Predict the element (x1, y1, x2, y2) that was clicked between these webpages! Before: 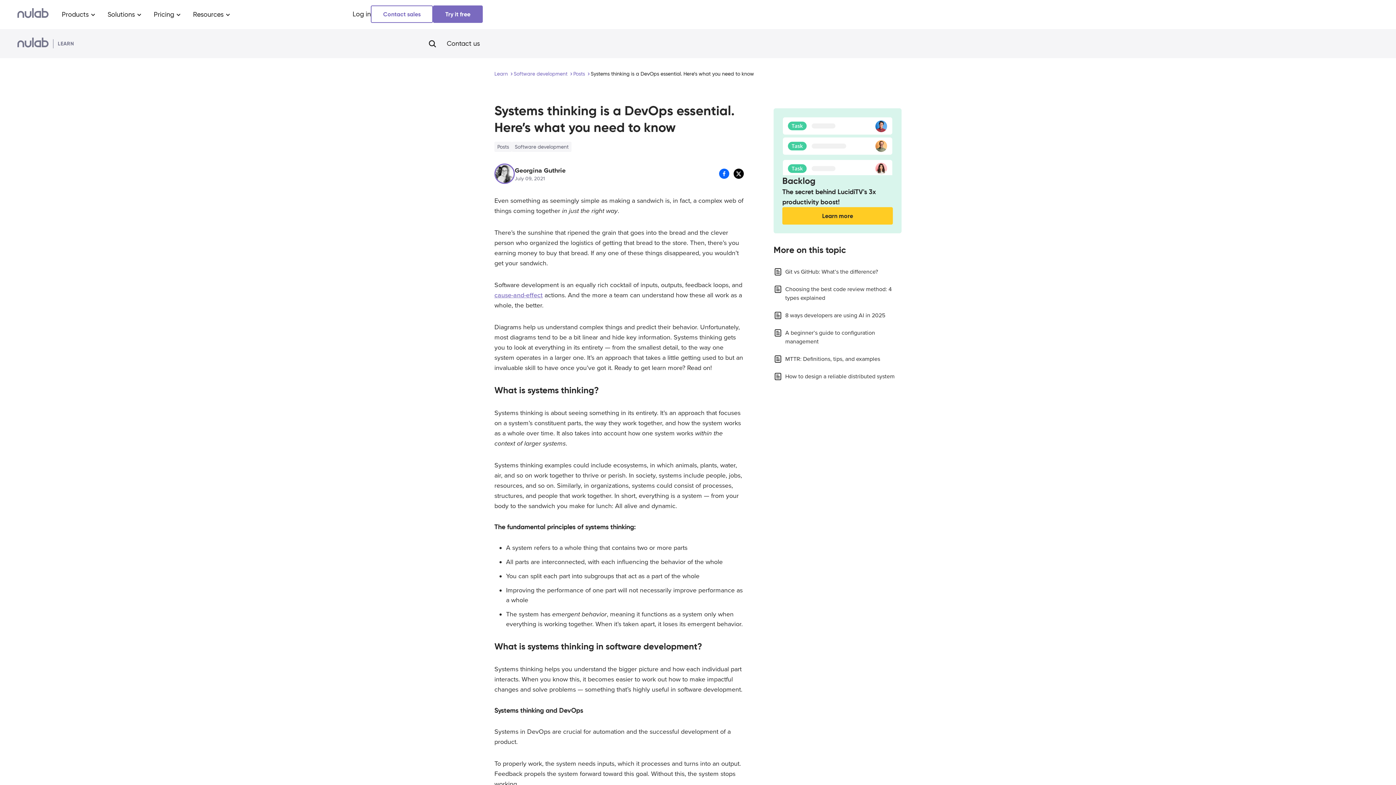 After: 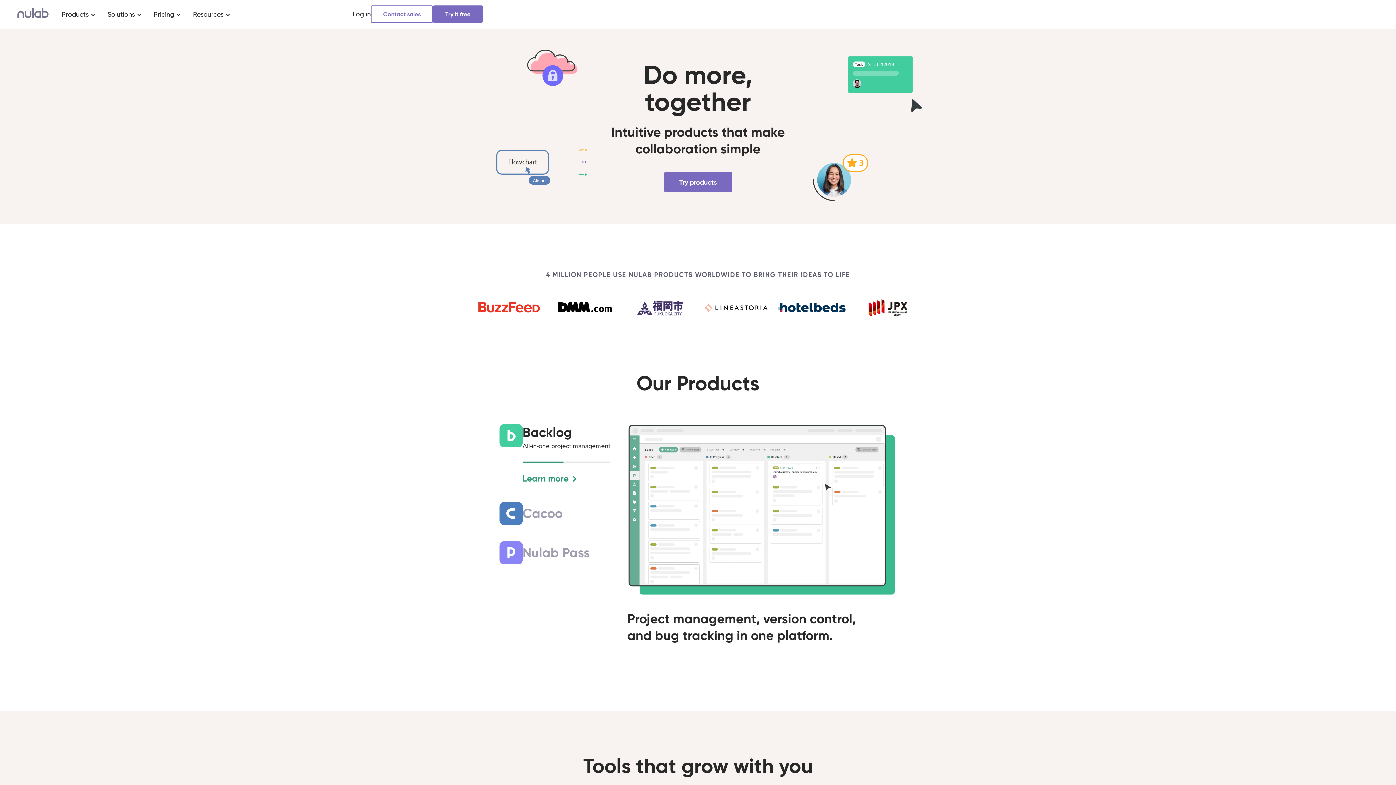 Action: bbox: (17, 6, 48, 21)